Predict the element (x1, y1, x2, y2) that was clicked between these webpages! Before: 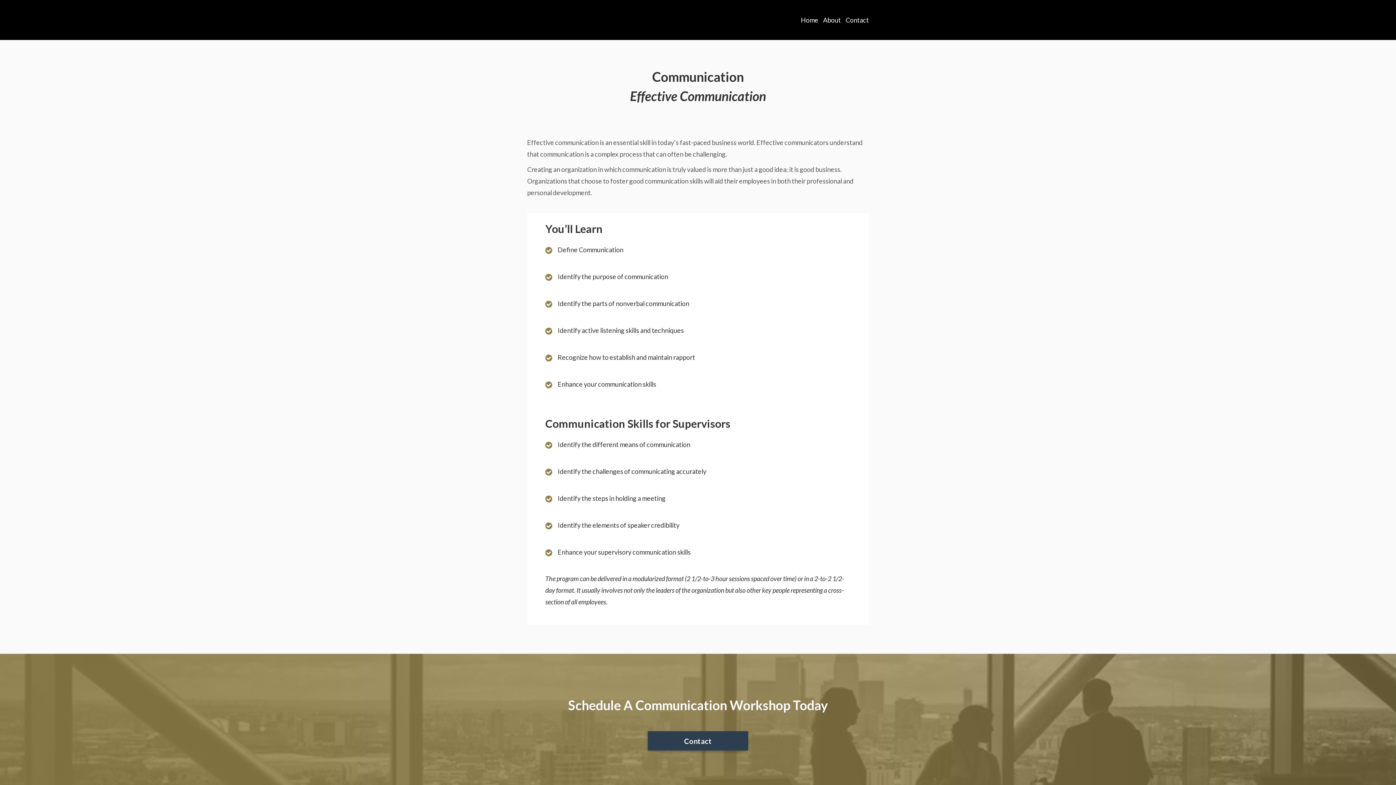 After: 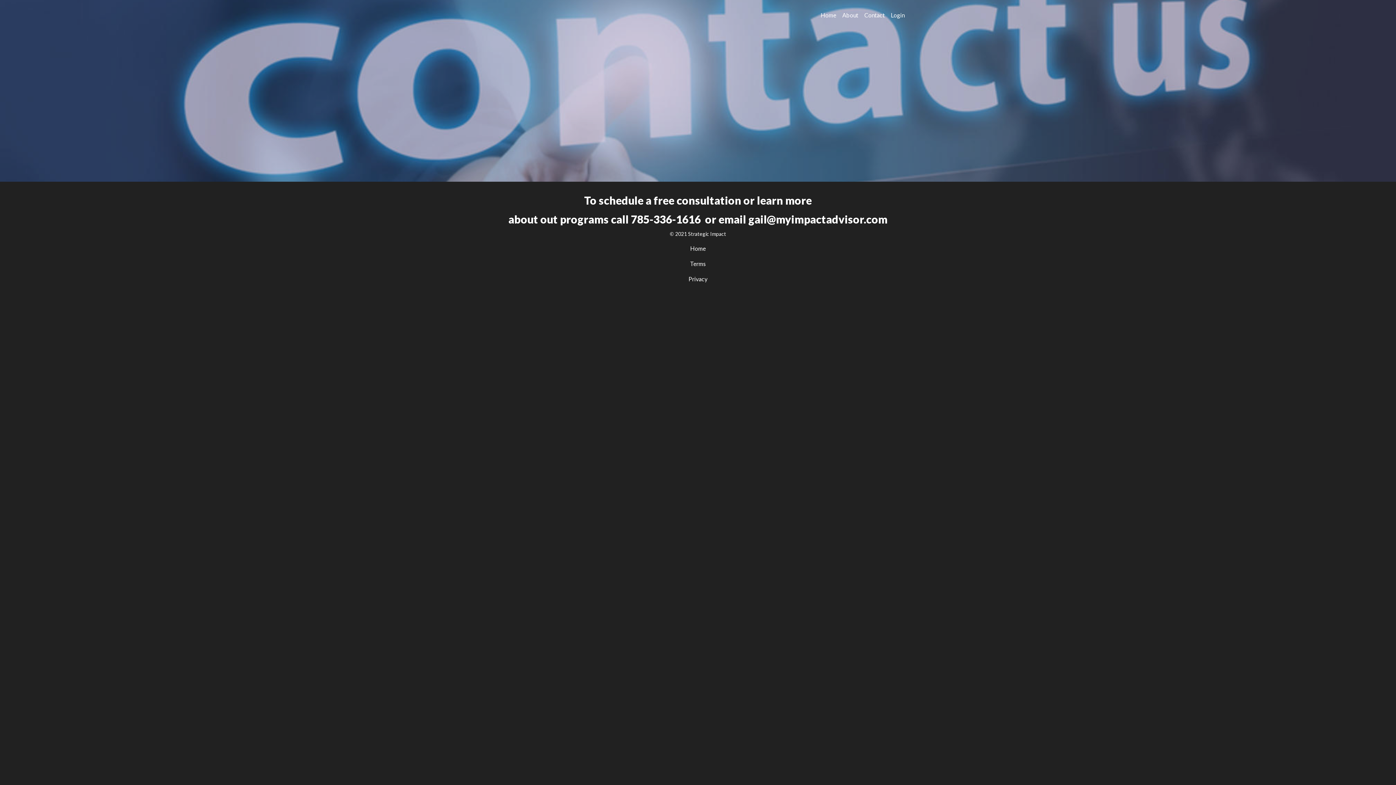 Action: label: Contact bbox: (845, 10, 869, 29)